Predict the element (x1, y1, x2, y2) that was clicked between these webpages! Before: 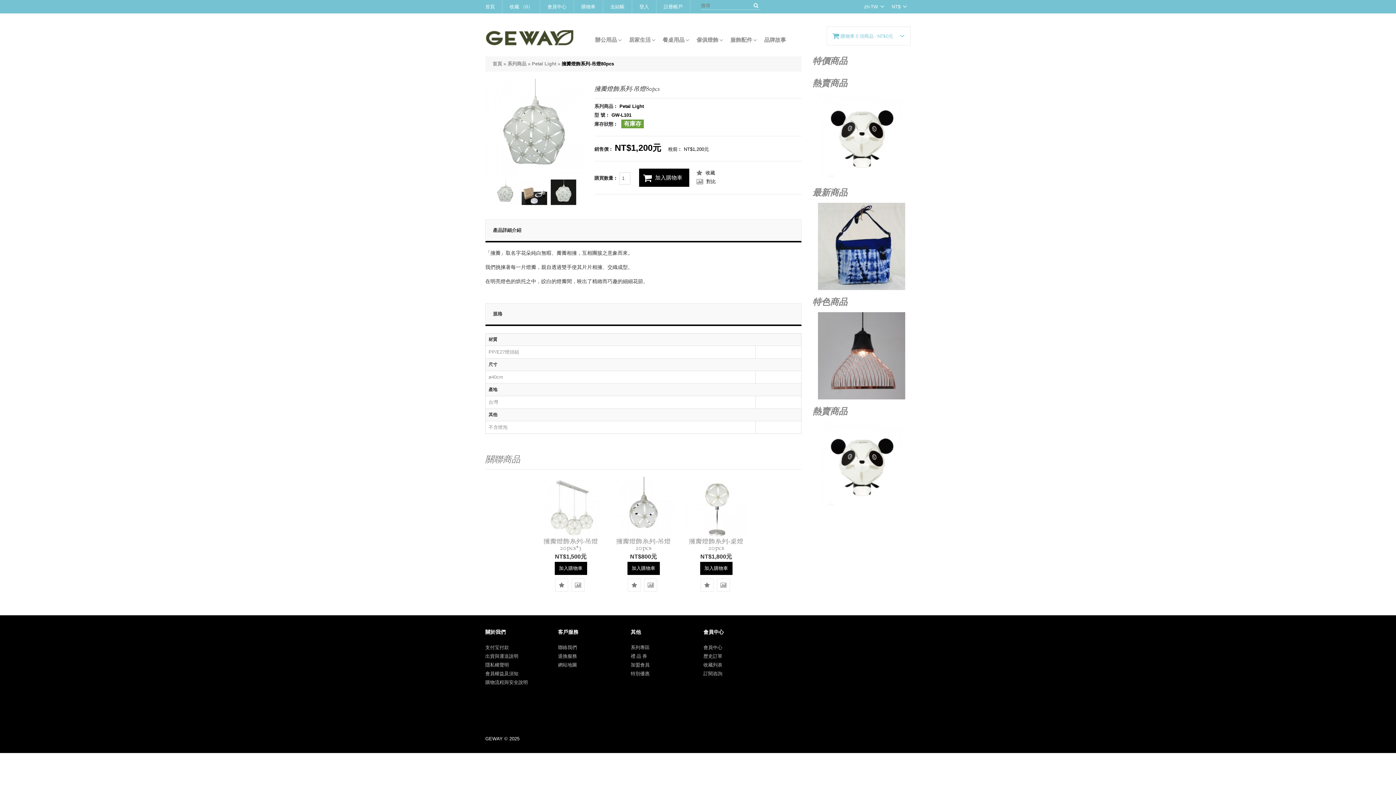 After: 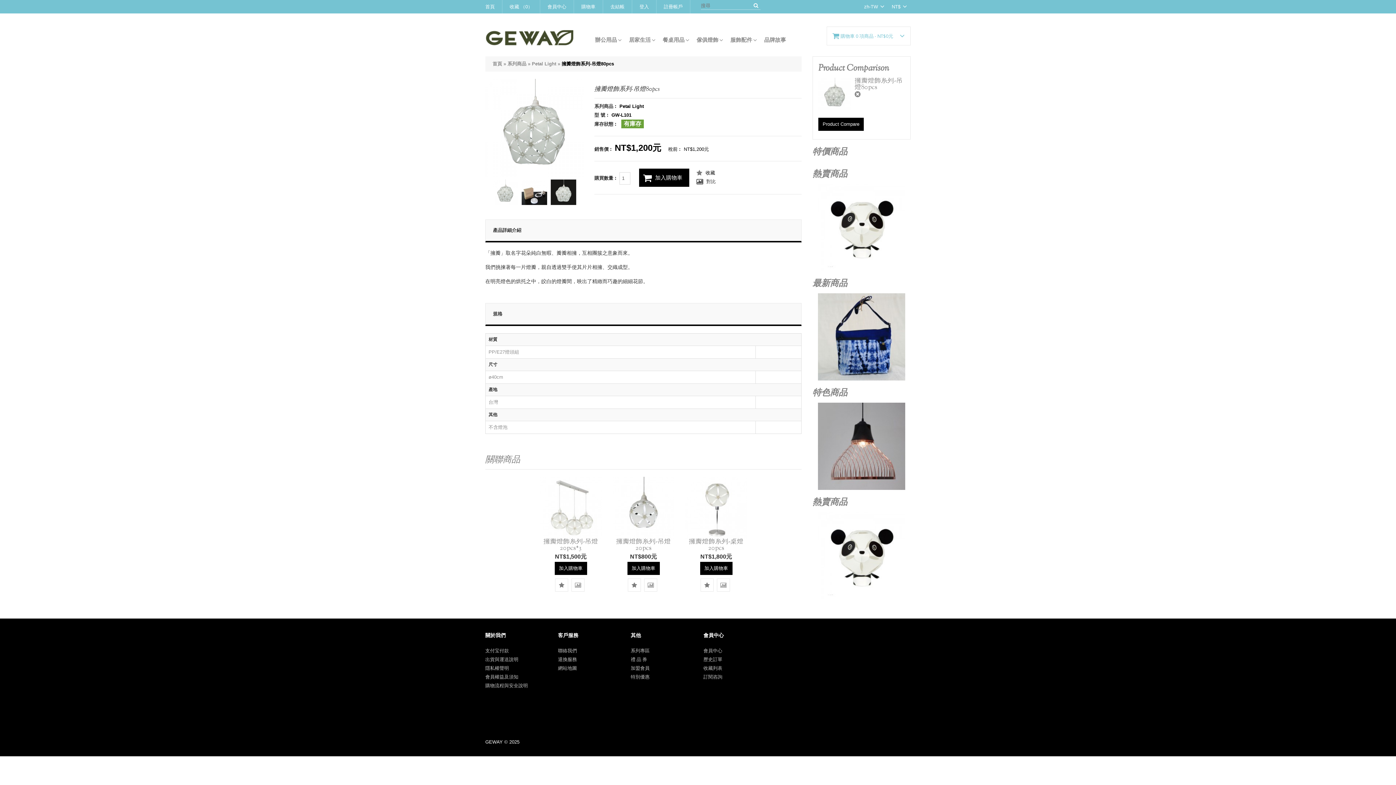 Action: label: 對比 bbox: (696, 178, 715, 184)